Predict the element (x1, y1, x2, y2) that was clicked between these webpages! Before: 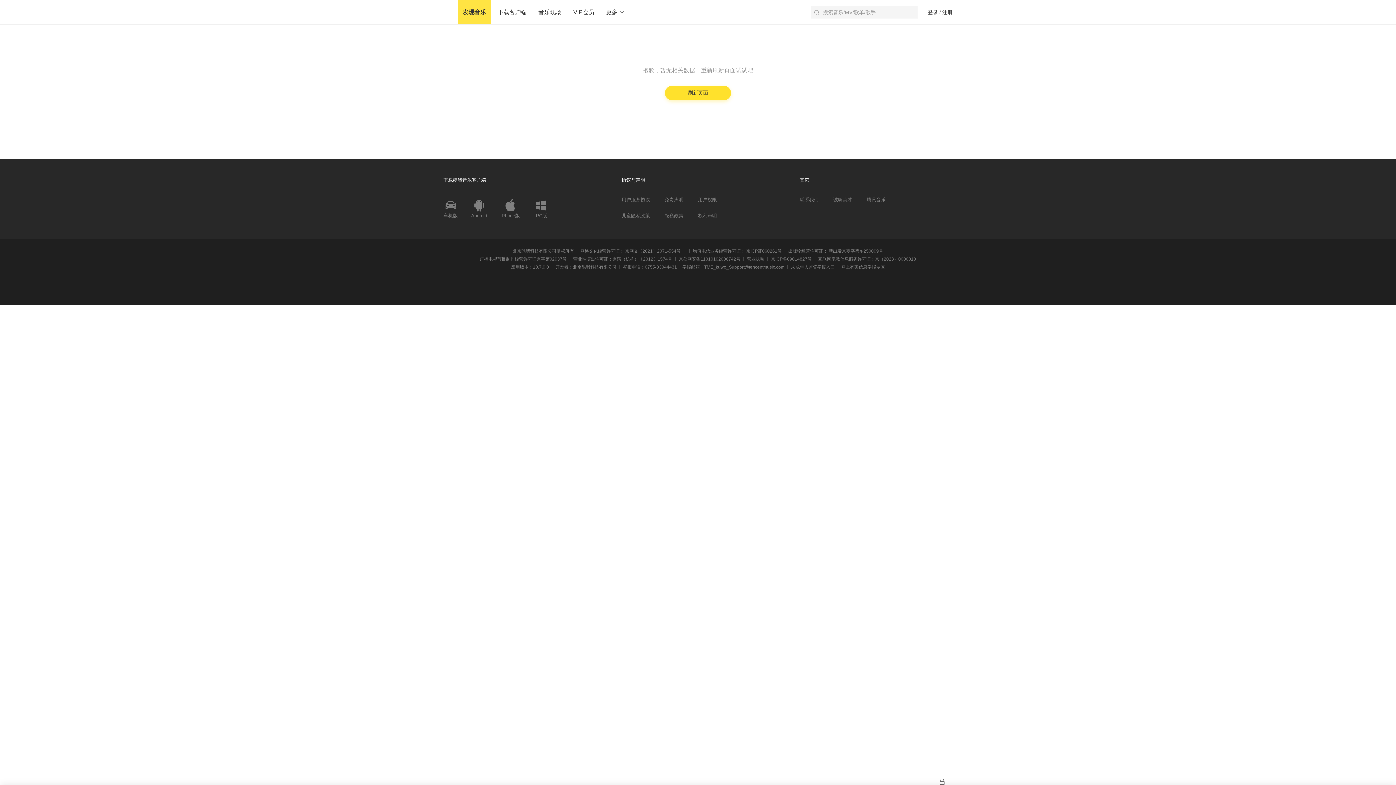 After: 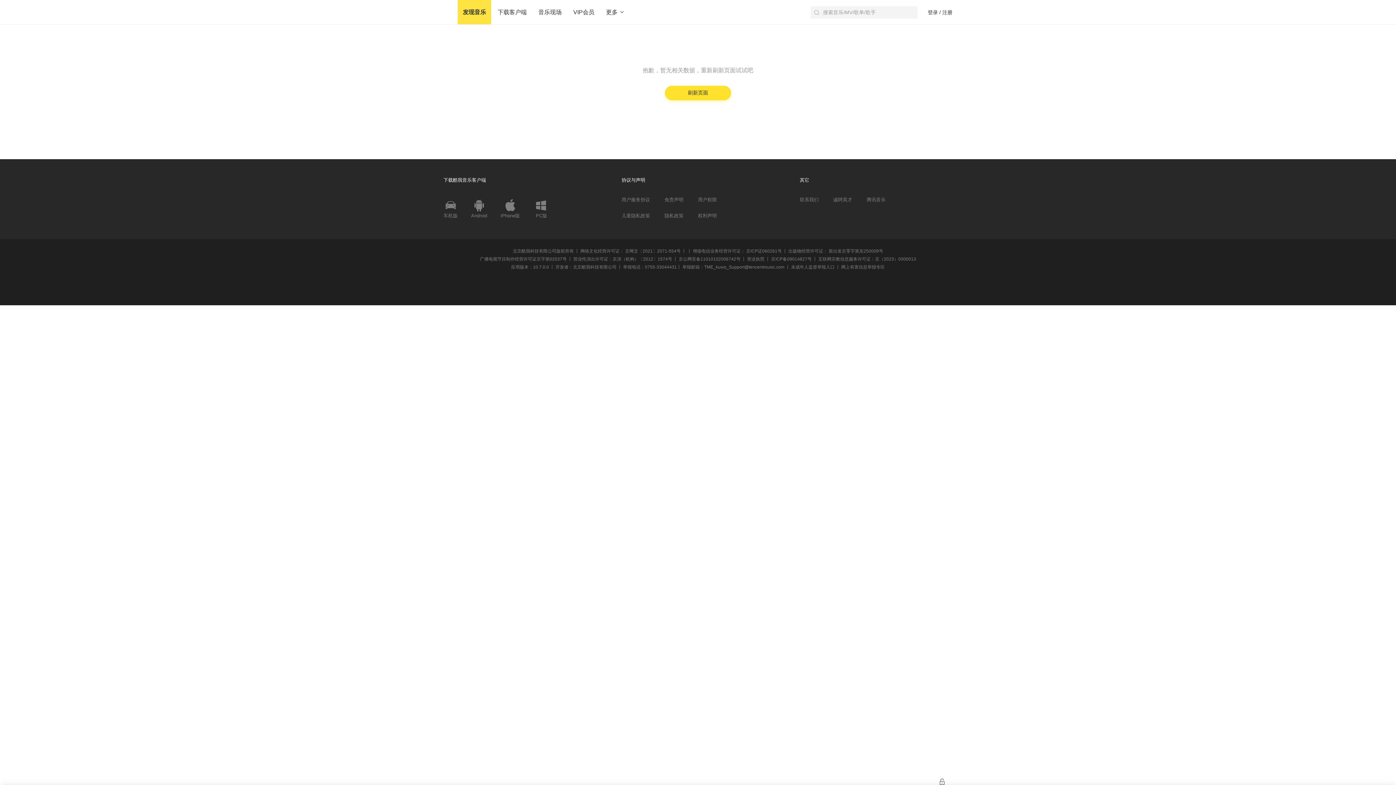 Action: bbox: (443, 9, 457, 14)